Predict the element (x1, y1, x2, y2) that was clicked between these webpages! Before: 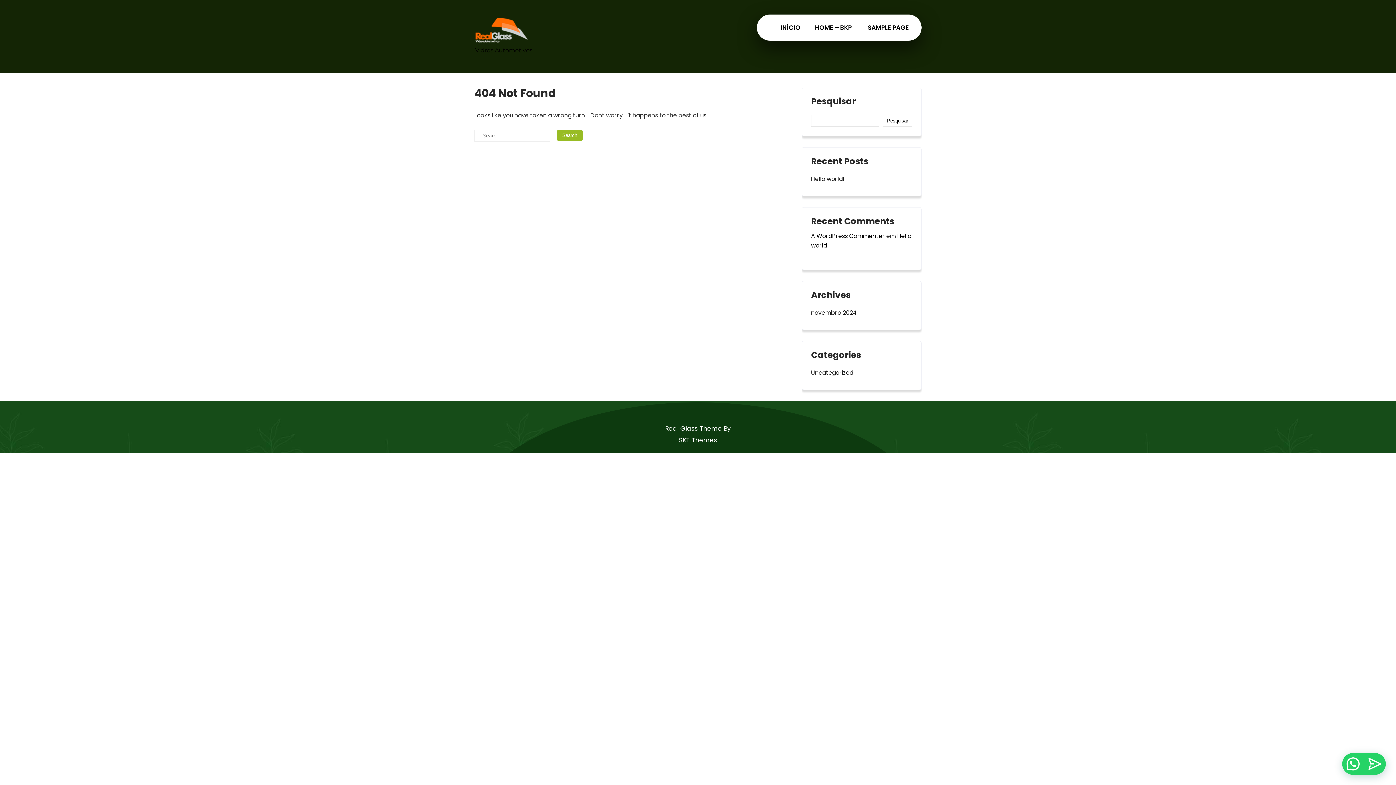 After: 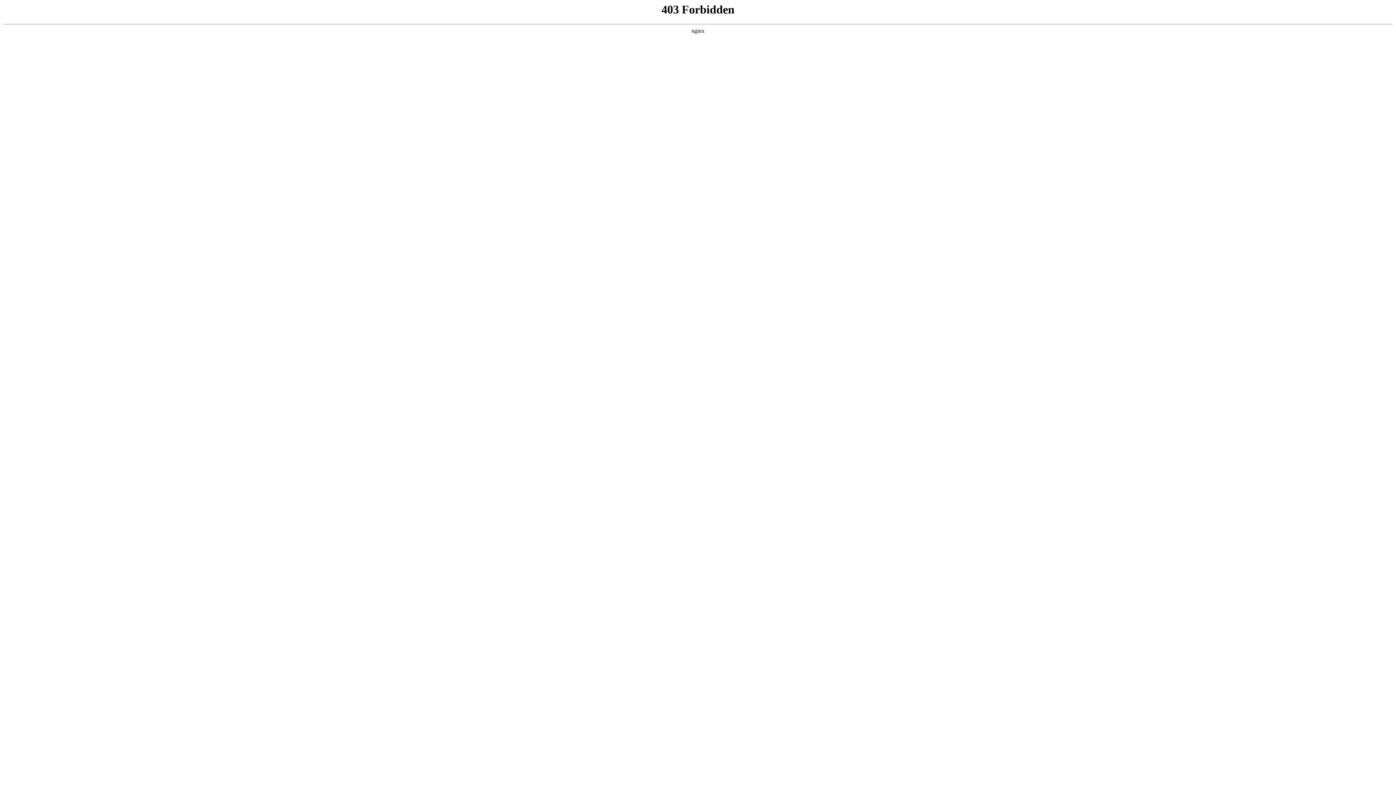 Action: label: A WordPress Commenter bbox: (811, 232, 885, 240)